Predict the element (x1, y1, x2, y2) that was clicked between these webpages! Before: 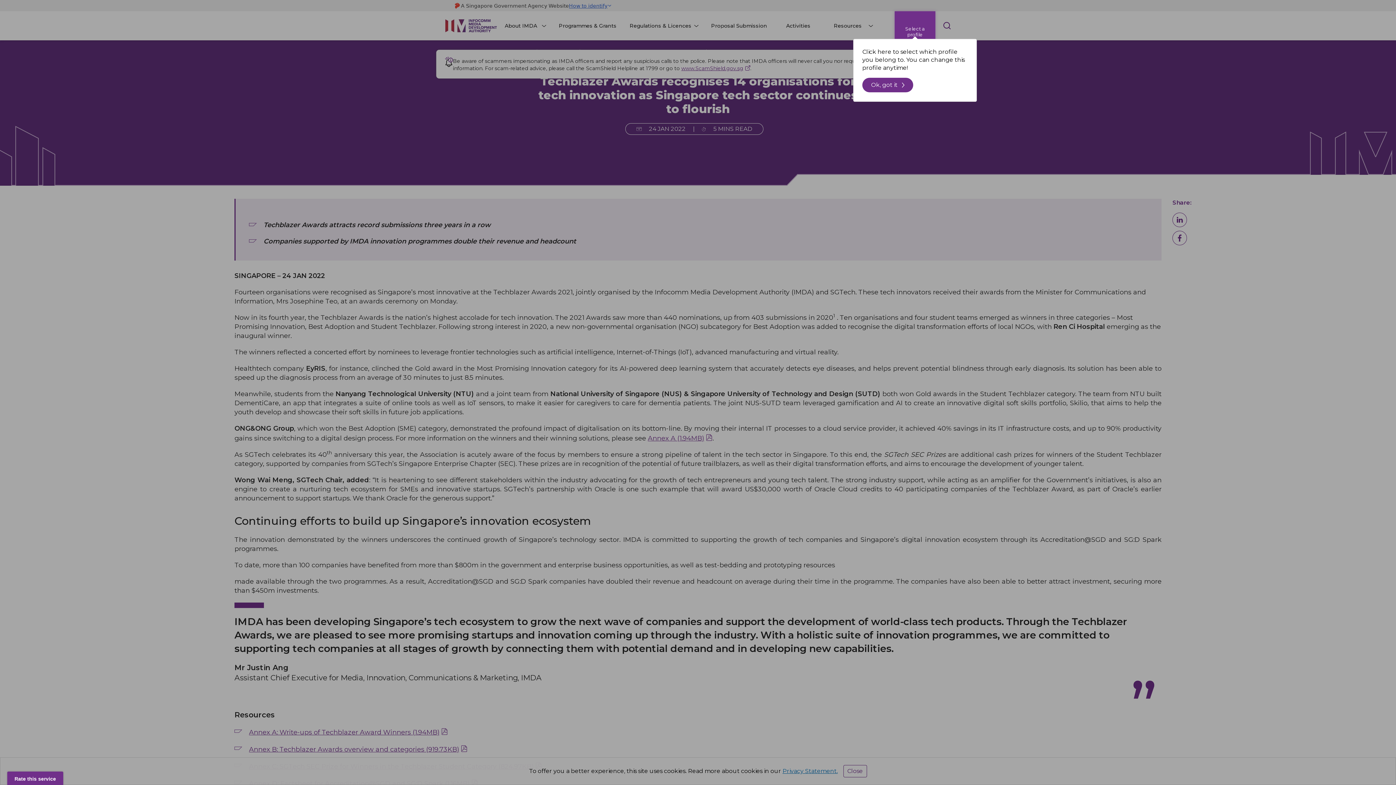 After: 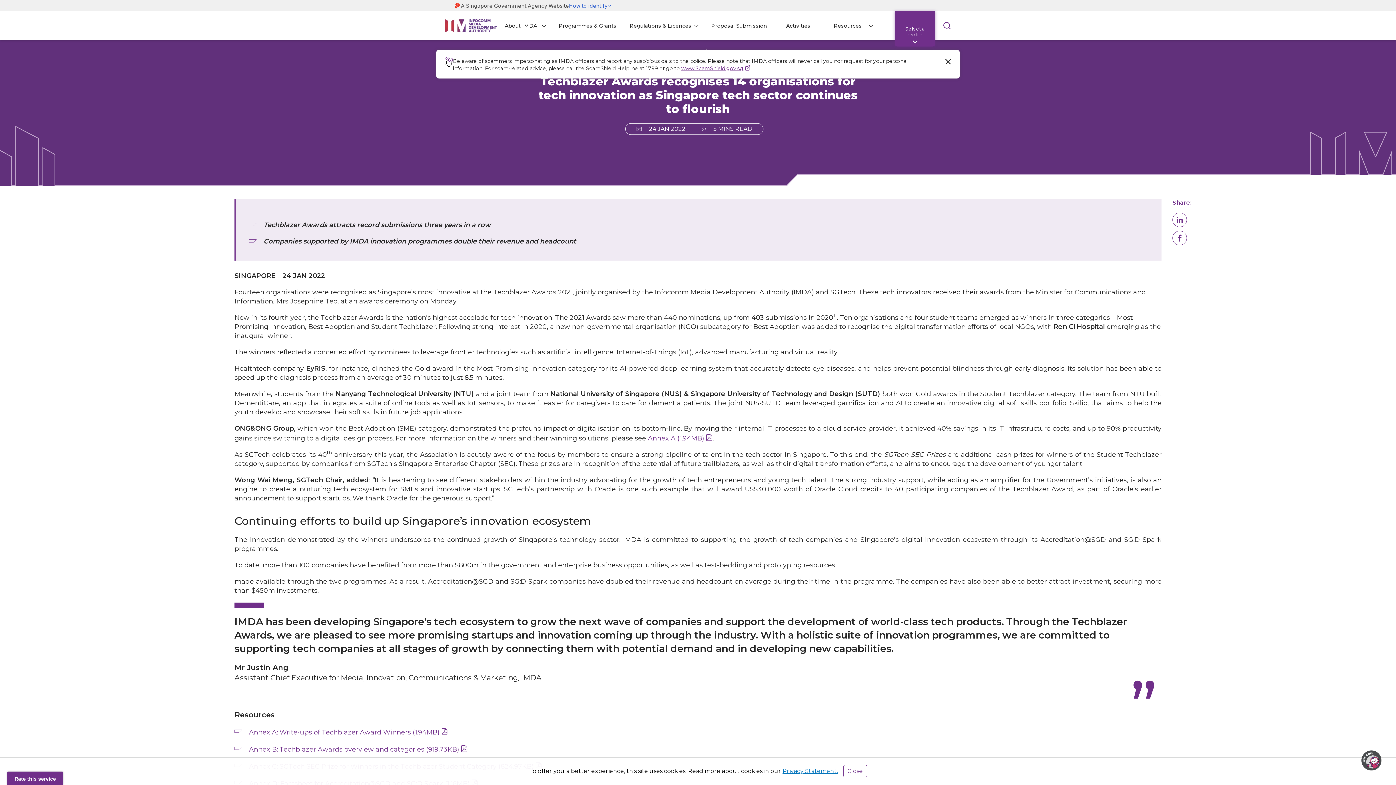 Action: label: Ok, got it bbox: (862, 77, 913, 92)